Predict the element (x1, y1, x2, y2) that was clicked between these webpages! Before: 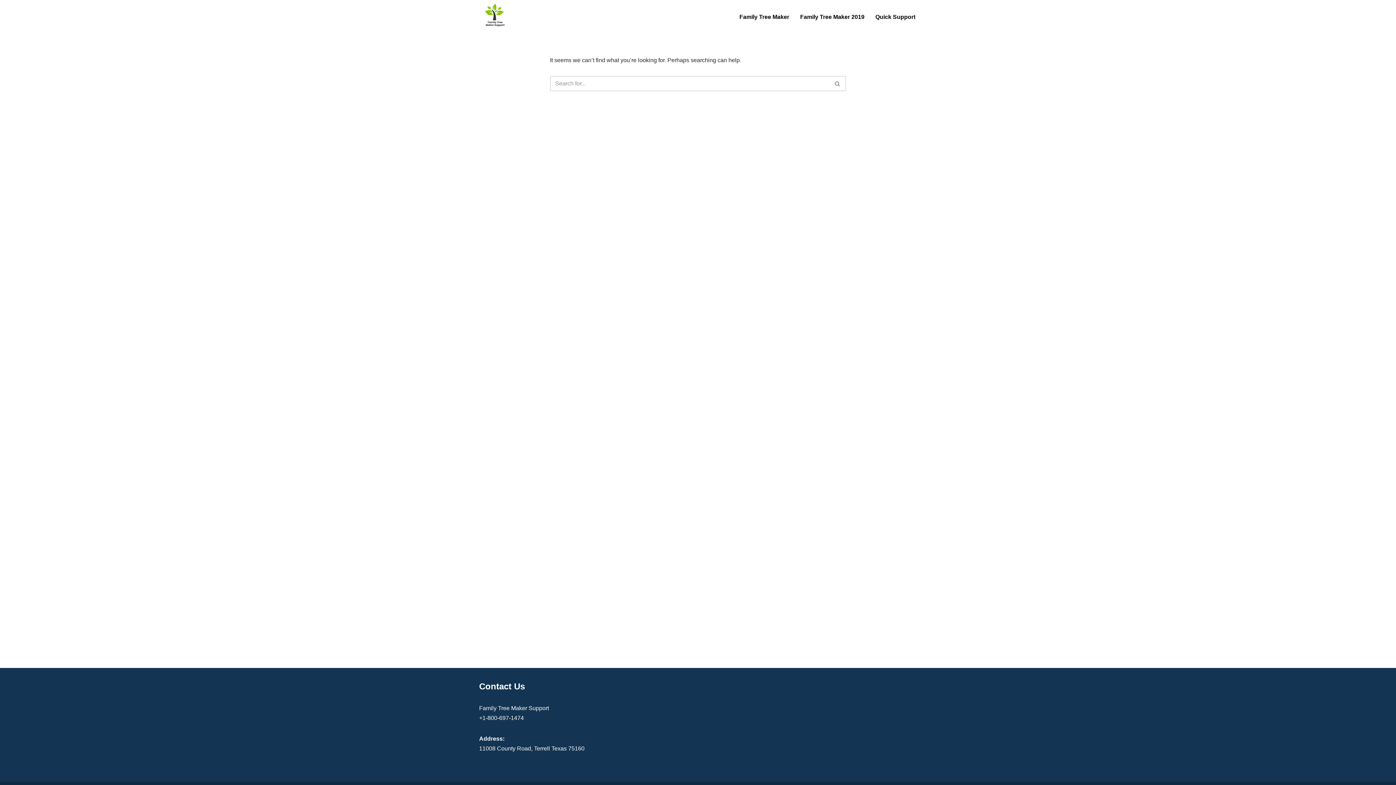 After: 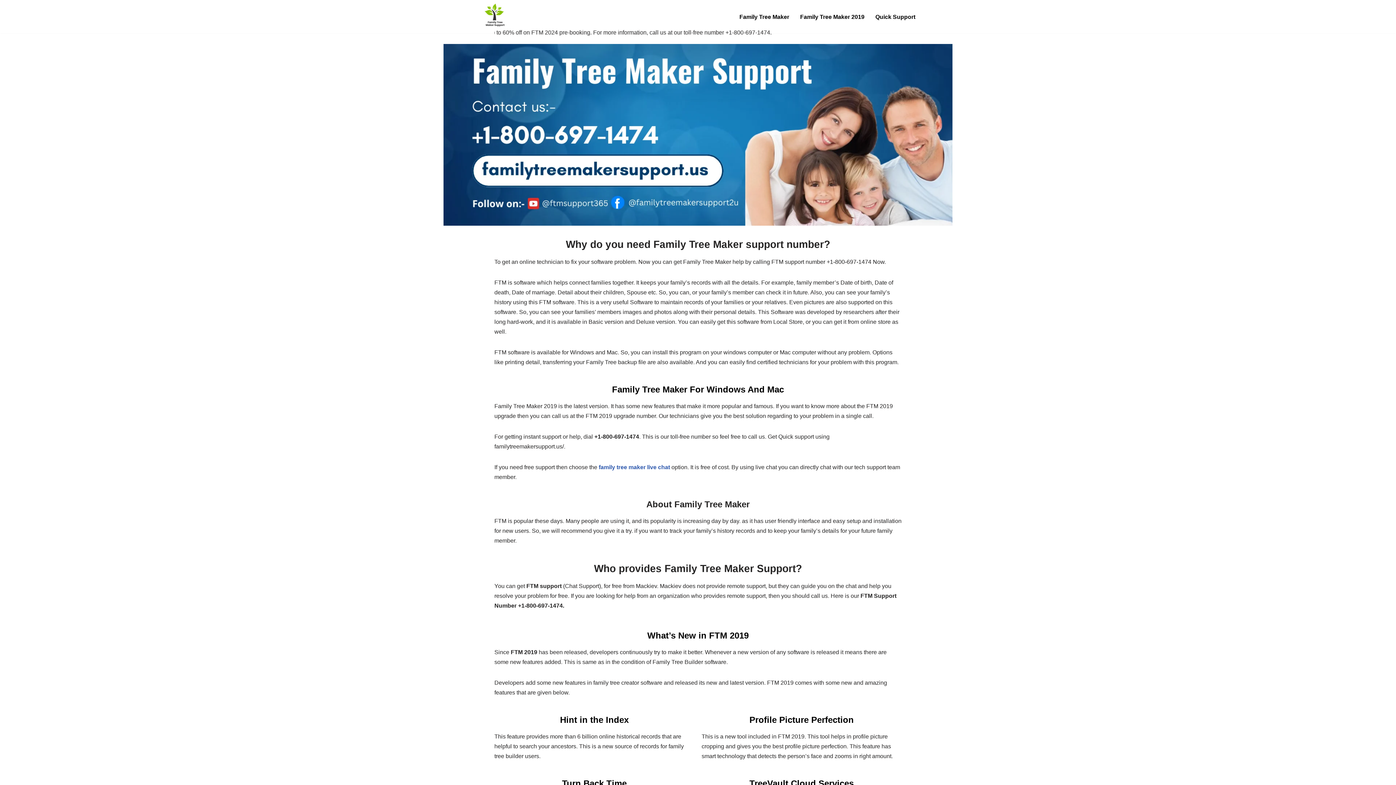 Action: label: Family Tree Maker Support Get Instant Support bbox: (479, 1, 511, 28)